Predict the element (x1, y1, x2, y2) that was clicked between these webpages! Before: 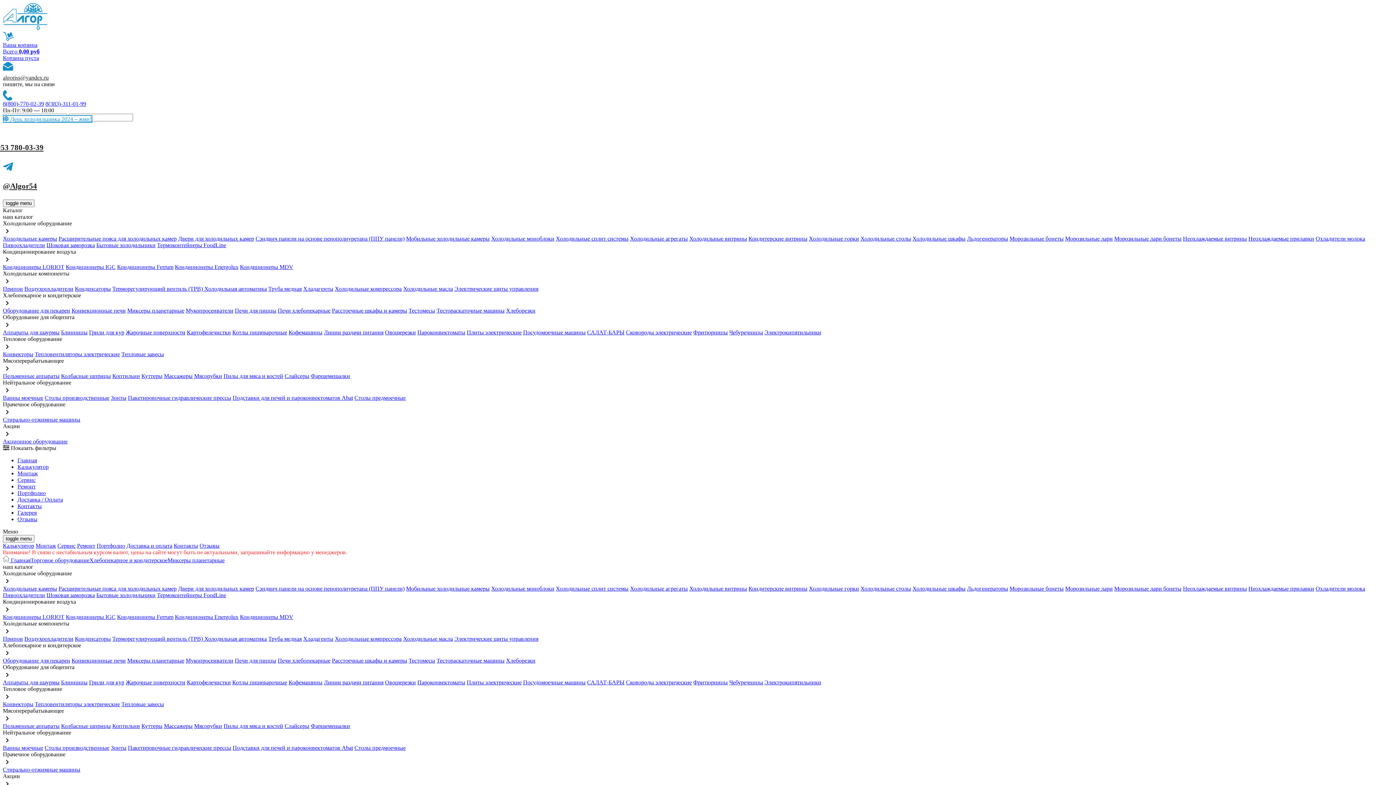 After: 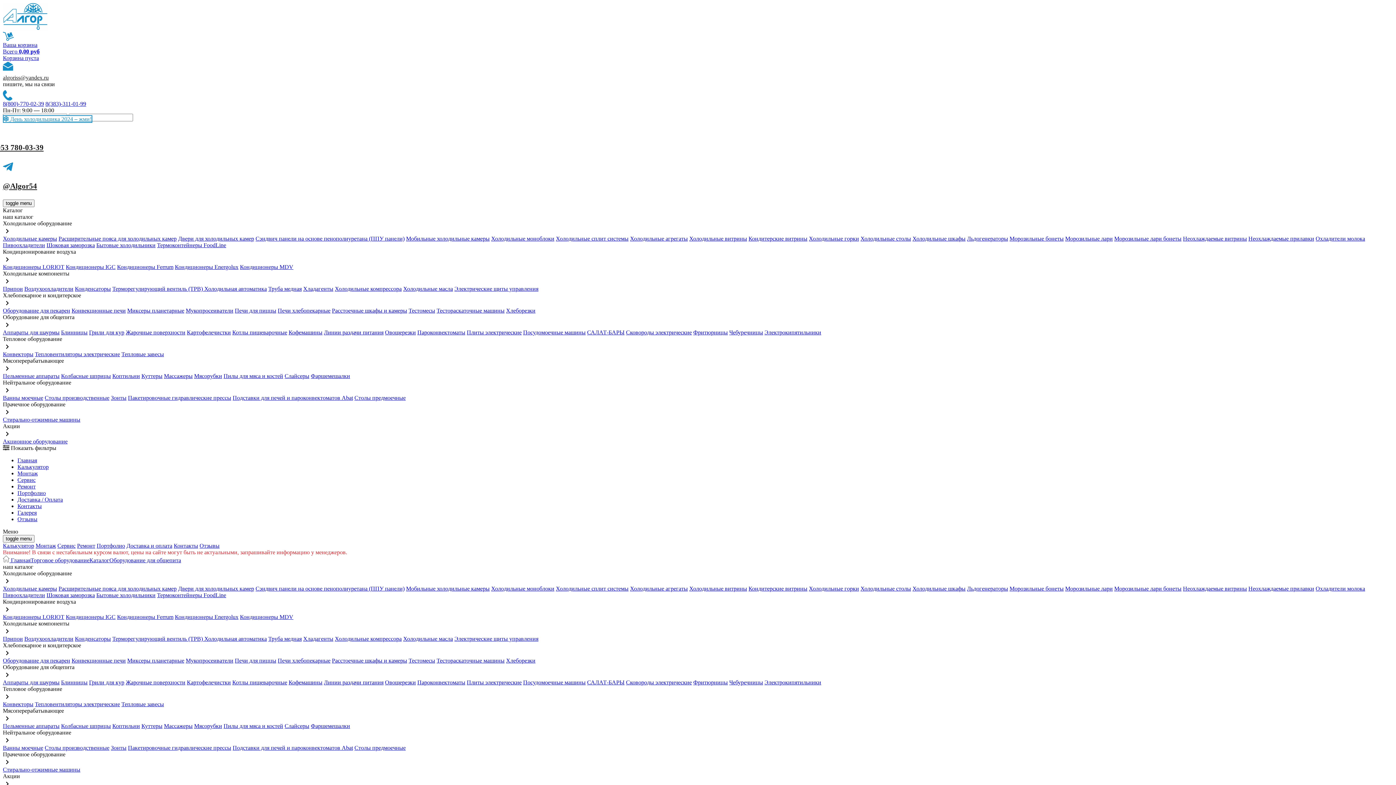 Action: label: Плиты электрические bbox: (466, 679, 521, 685)